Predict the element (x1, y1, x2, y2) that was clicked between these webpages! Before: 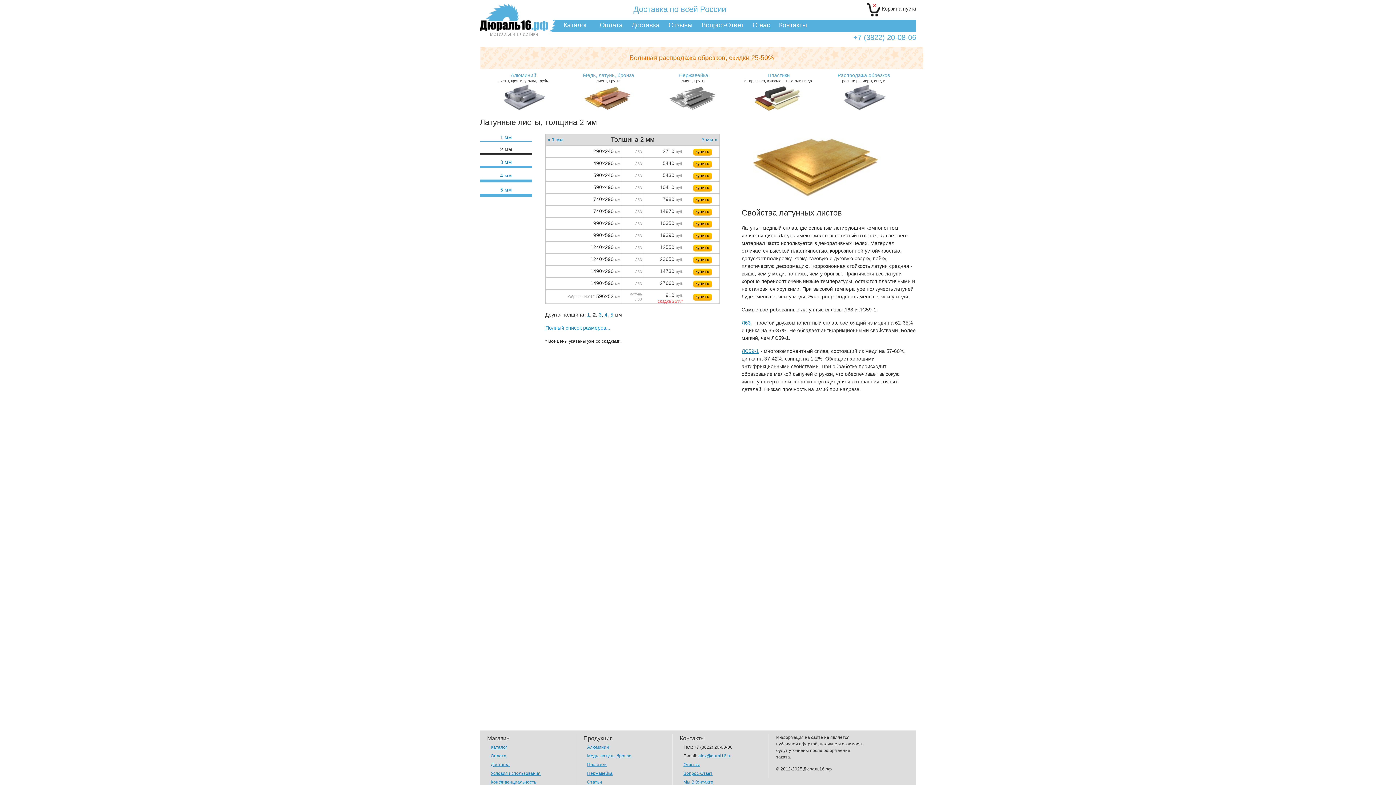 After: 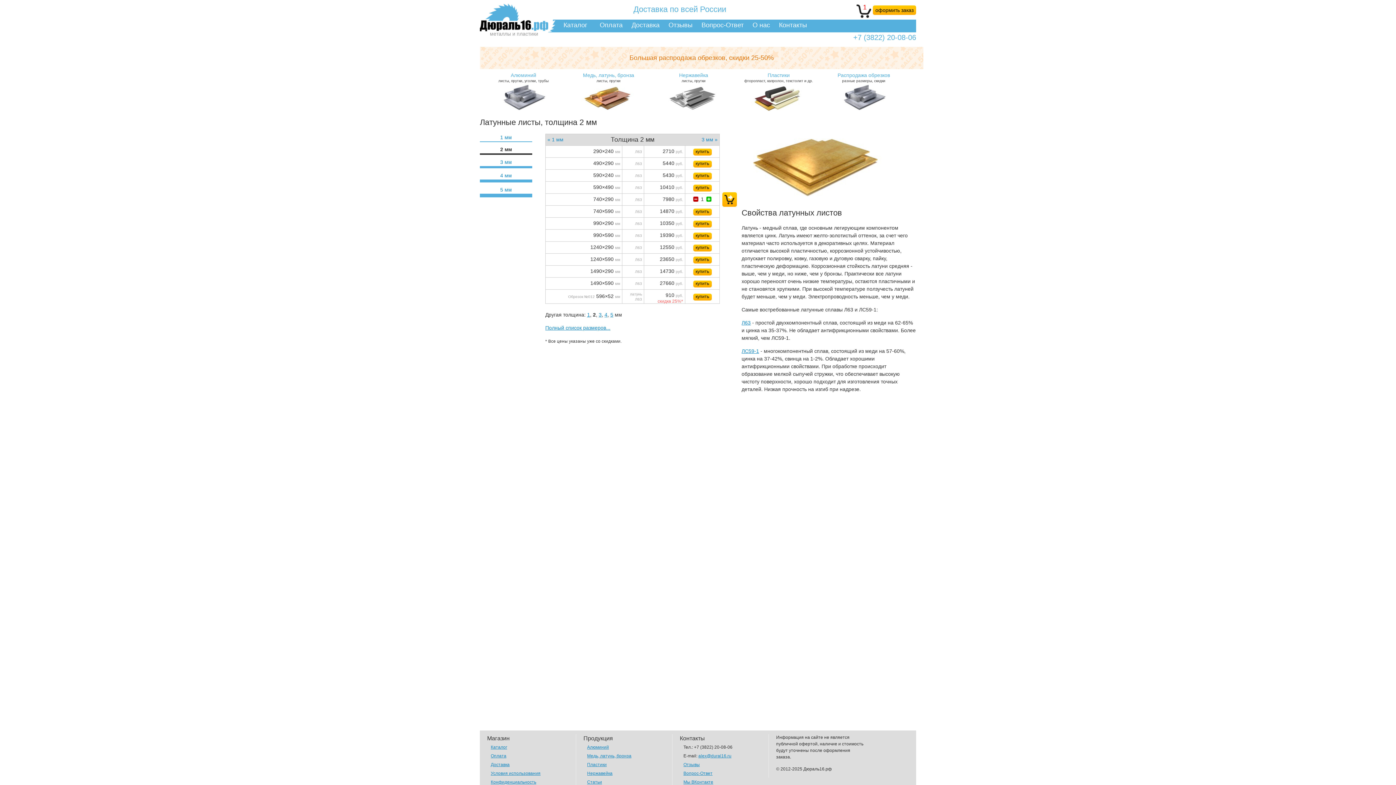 Action: label: купить bbox: (693, 196, 711, 202)